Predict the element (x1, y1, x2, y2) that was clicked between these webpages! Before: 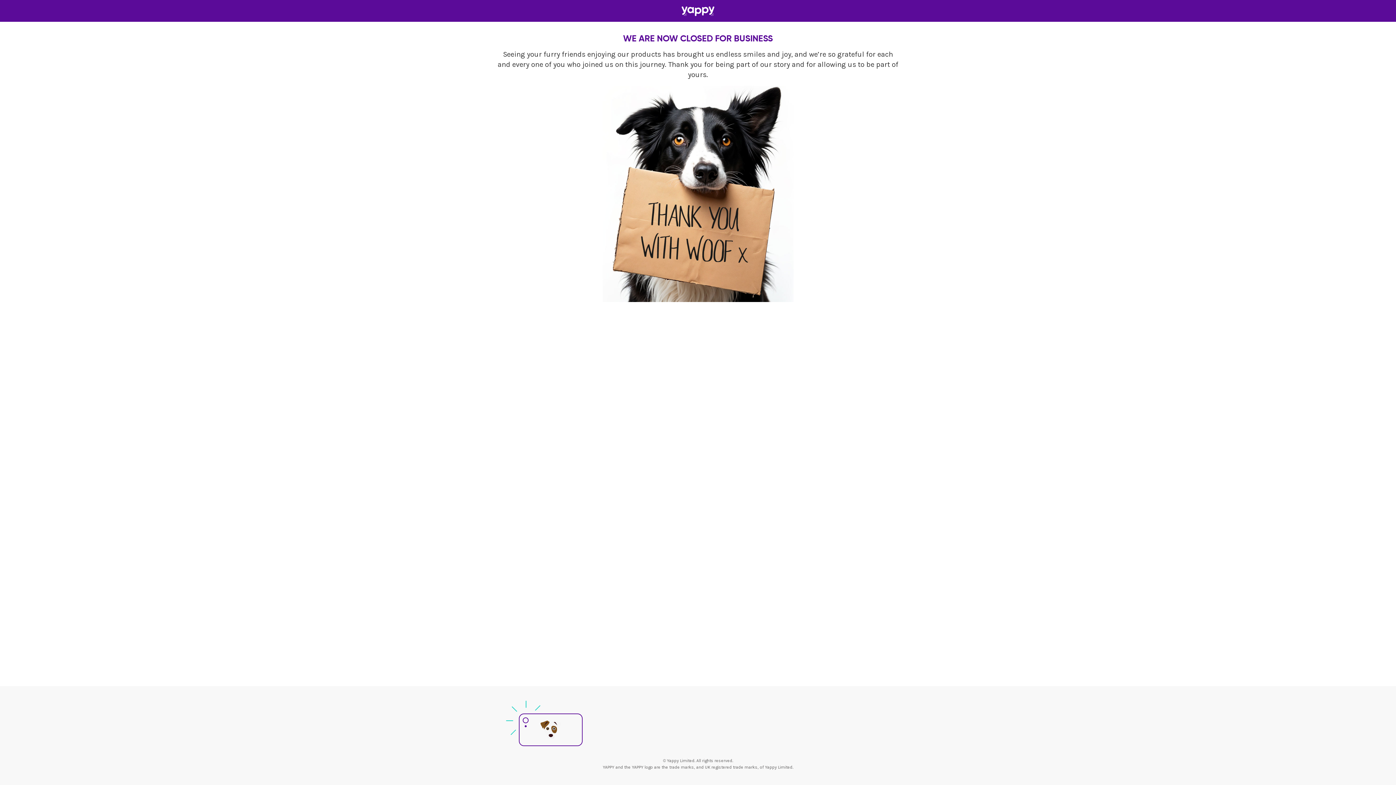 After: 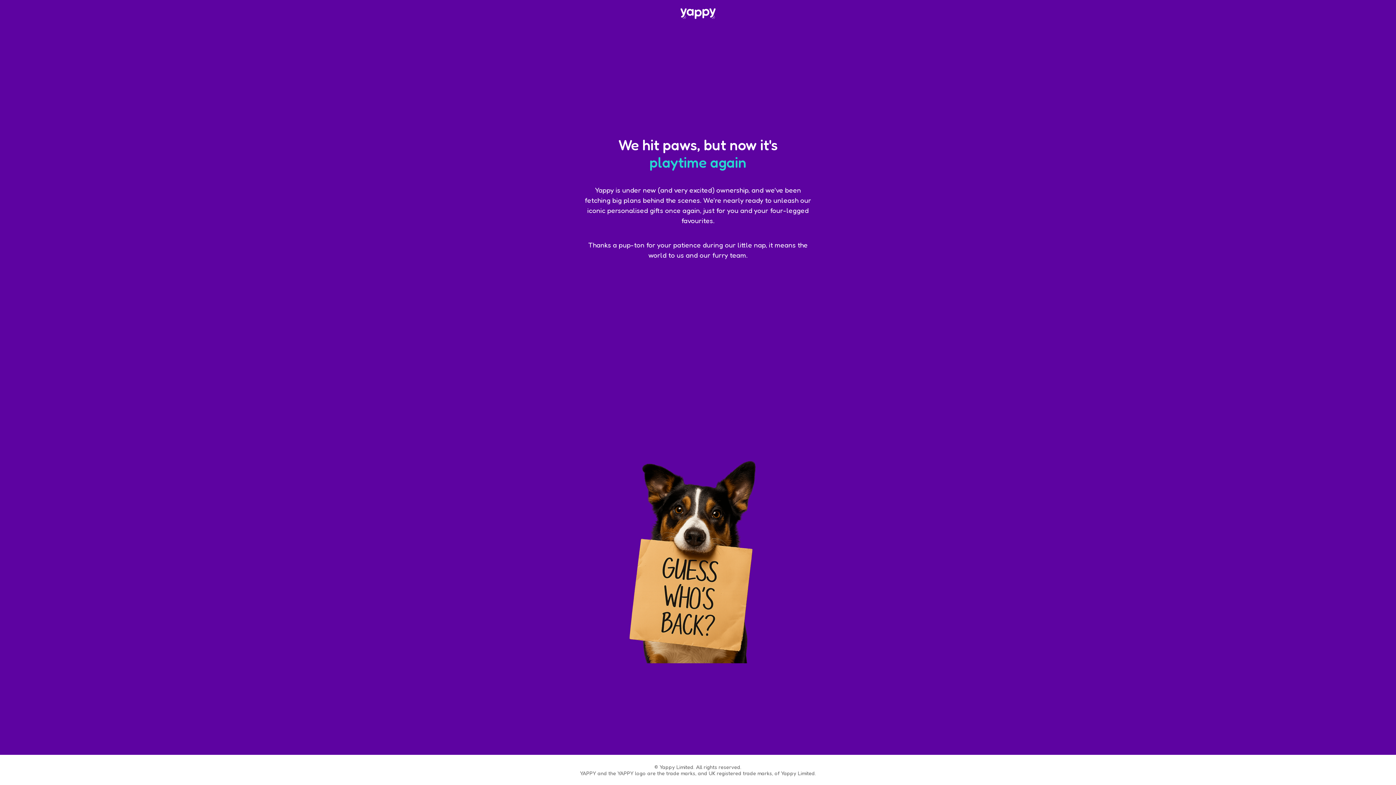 Action: bbox: (681, 5, 714, 16)